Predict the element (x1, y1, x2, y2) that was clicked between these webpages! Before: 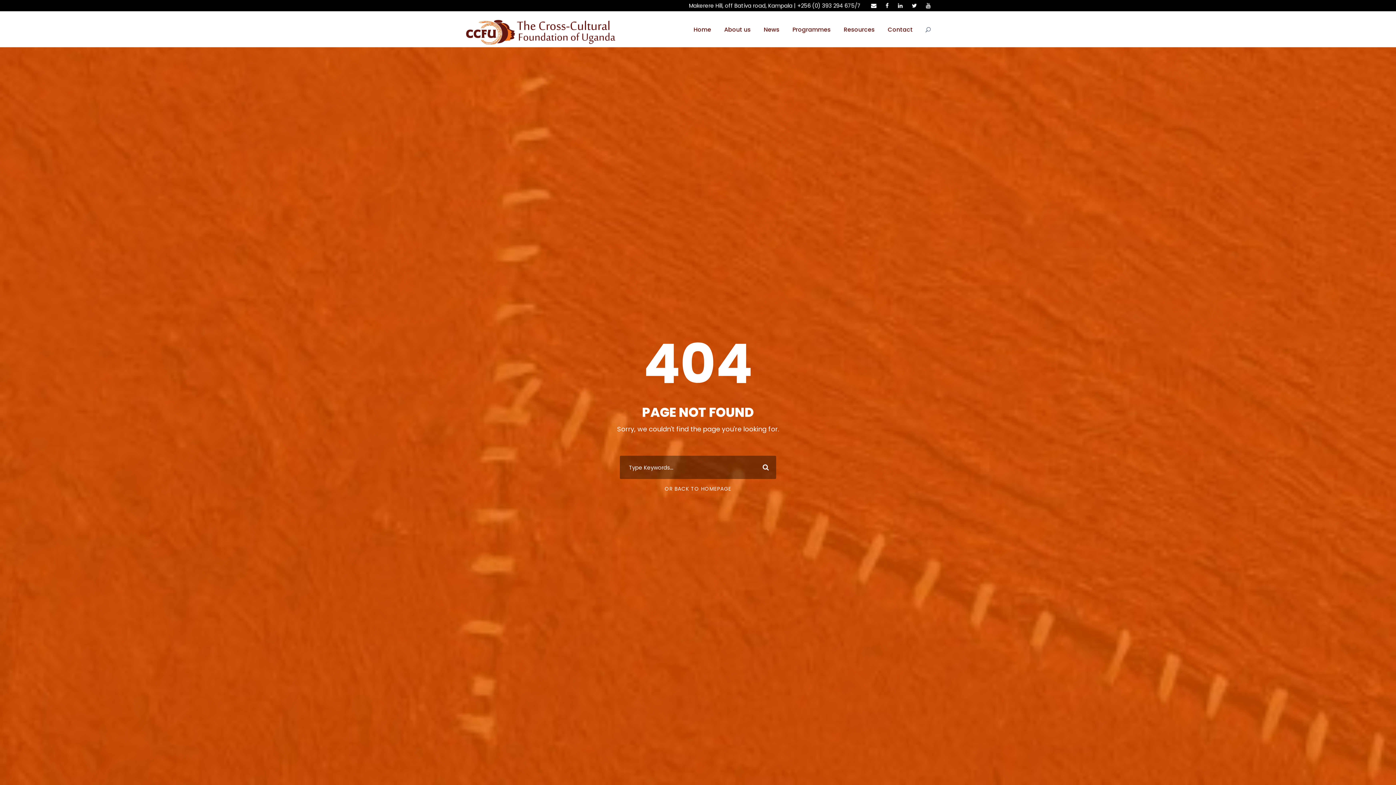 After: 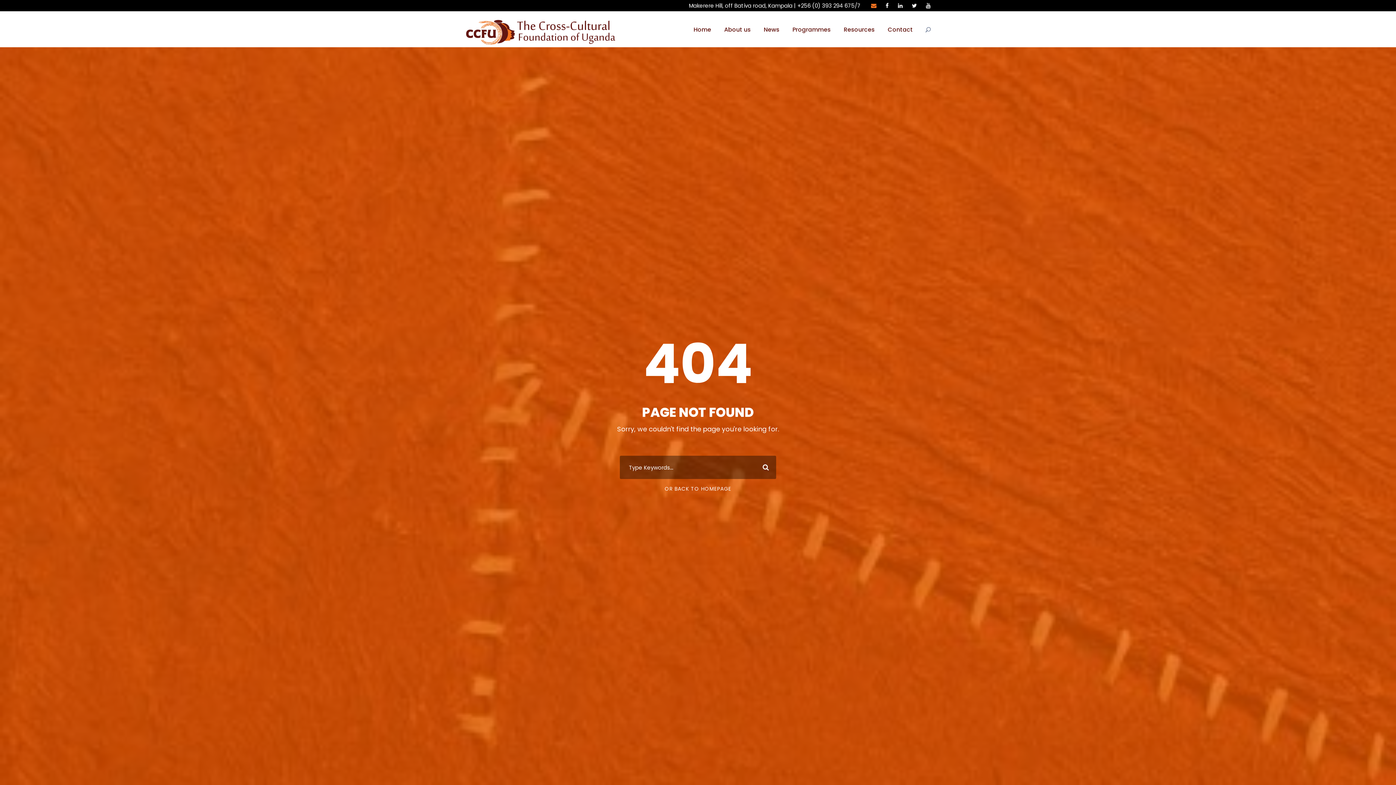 Action: bbox: (871, 1, 876, 9)